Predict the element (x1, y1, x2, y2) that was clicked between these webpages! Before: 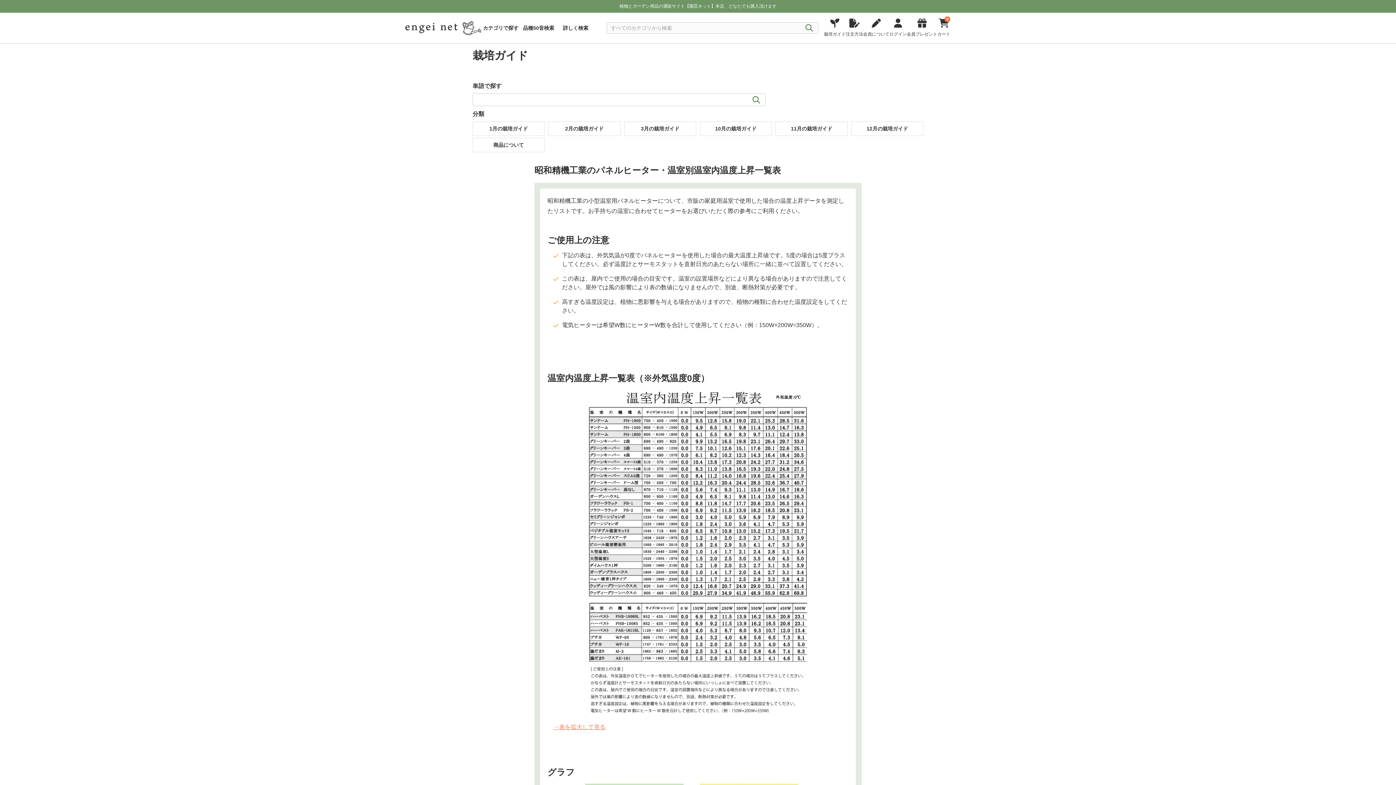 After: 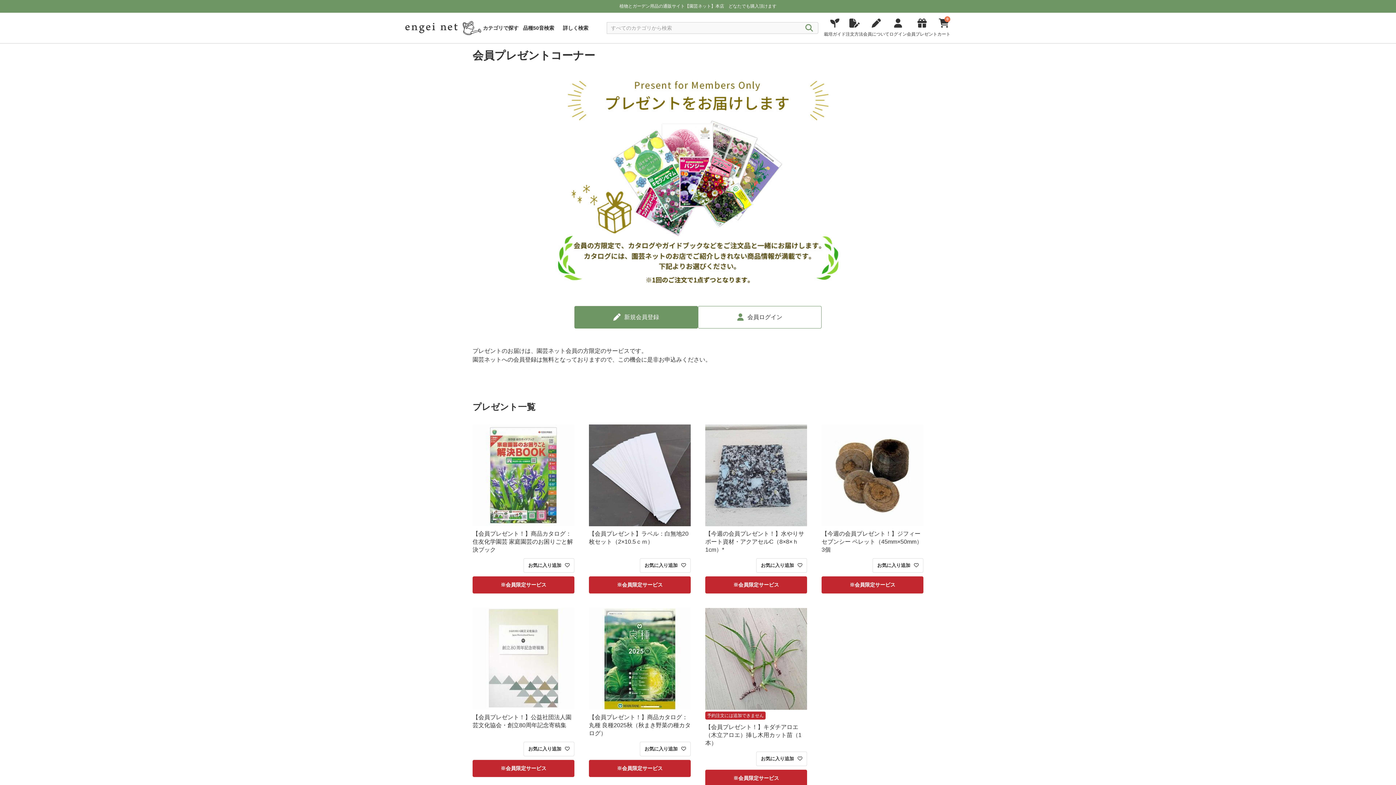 Action: bbox: (907, 21, 937, 37) label: 会員プレゼント